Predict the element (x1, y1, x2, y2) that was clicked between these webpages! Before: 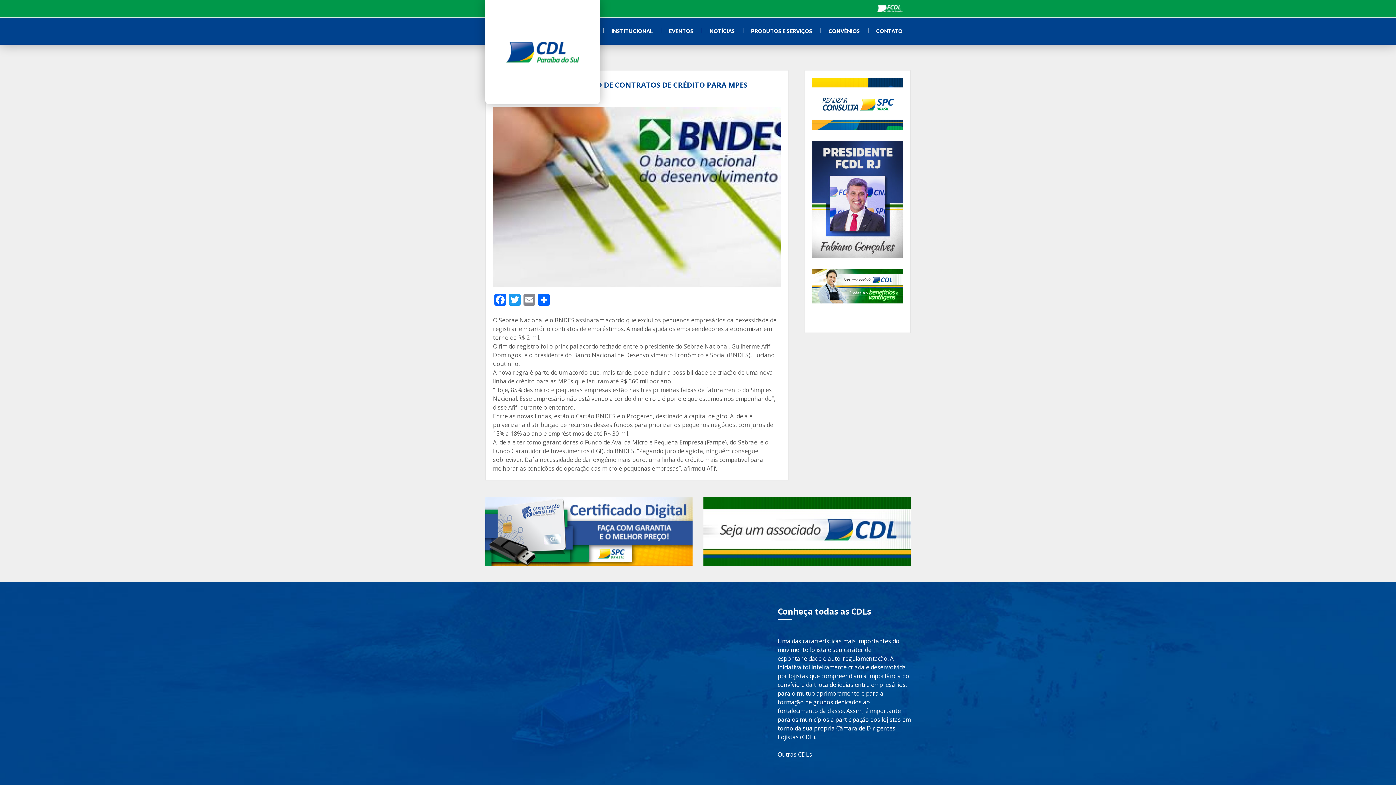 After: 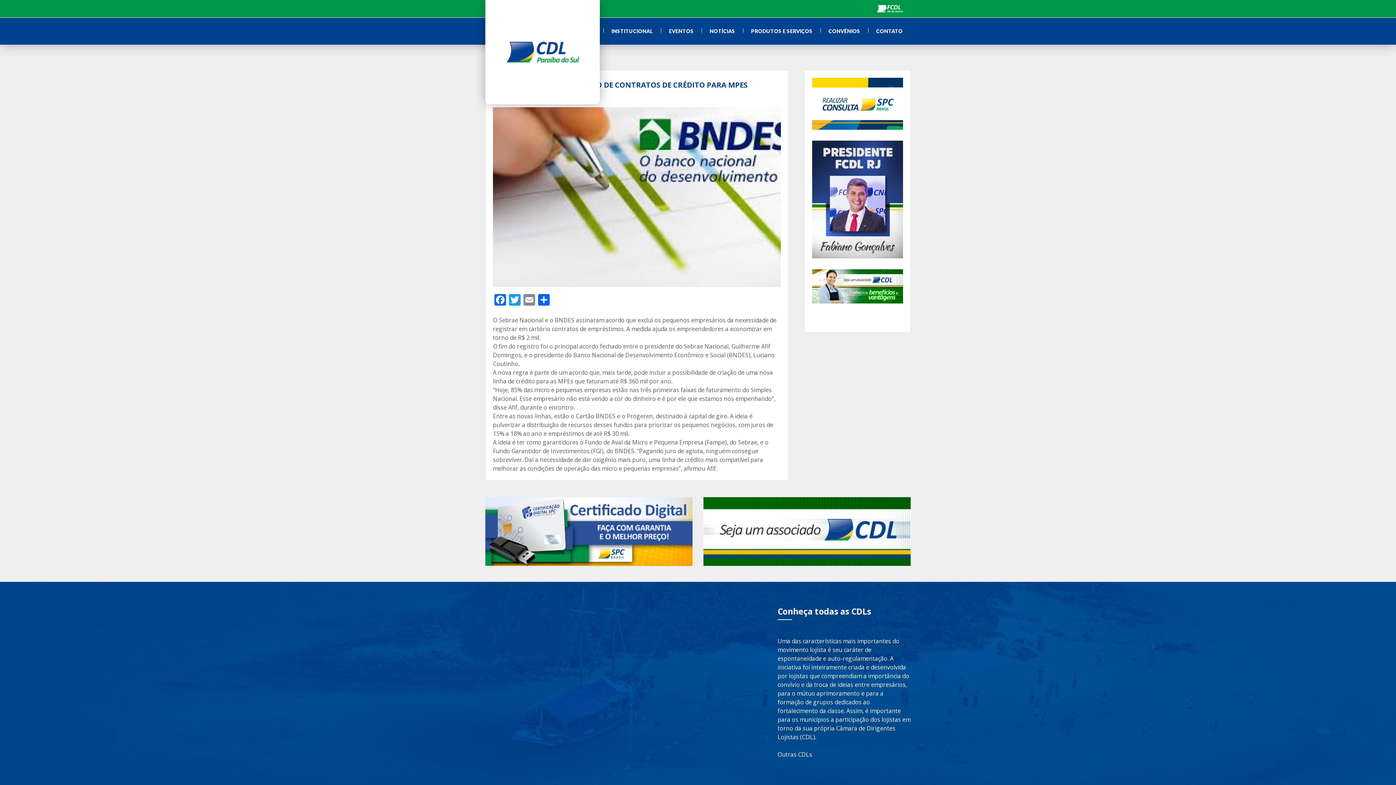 Action: bbox: (812, 77, 903, 129)